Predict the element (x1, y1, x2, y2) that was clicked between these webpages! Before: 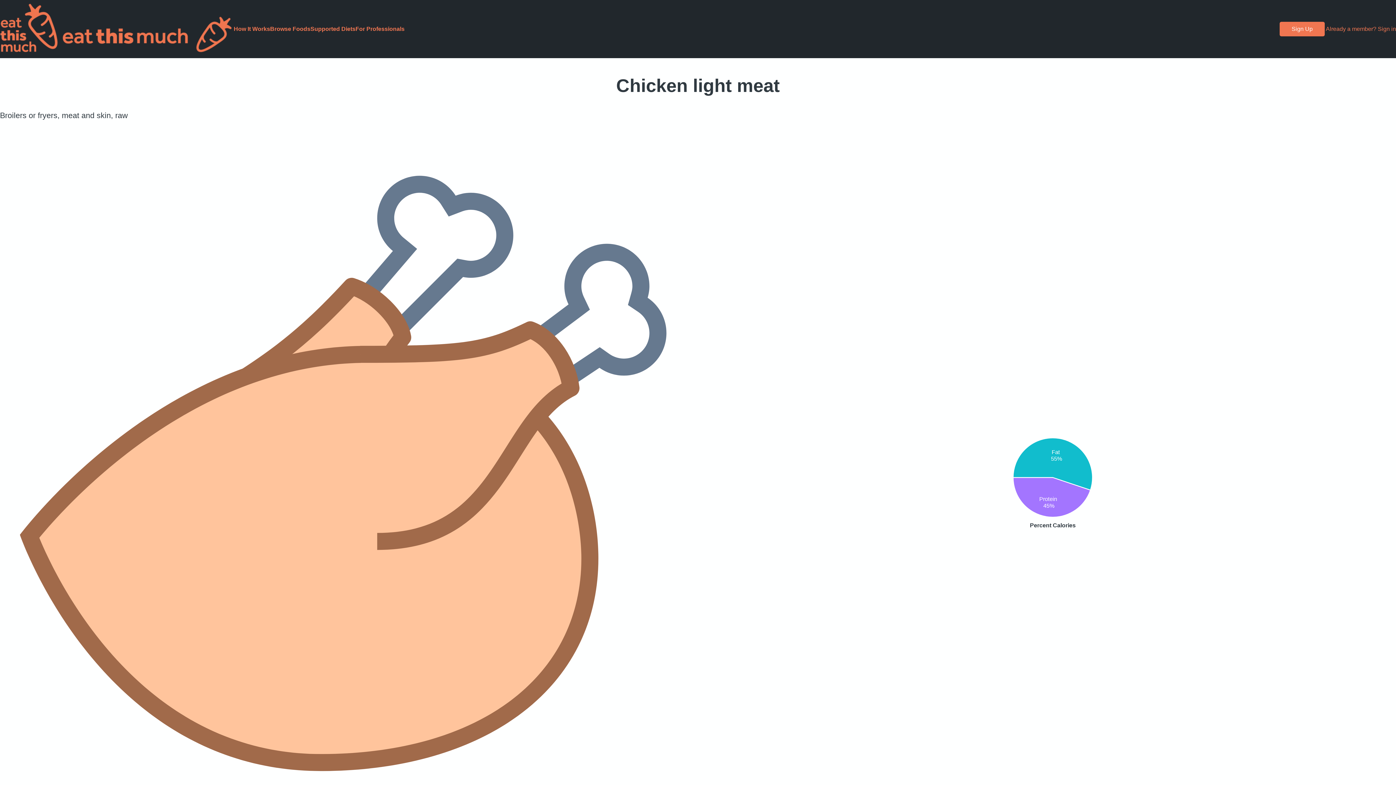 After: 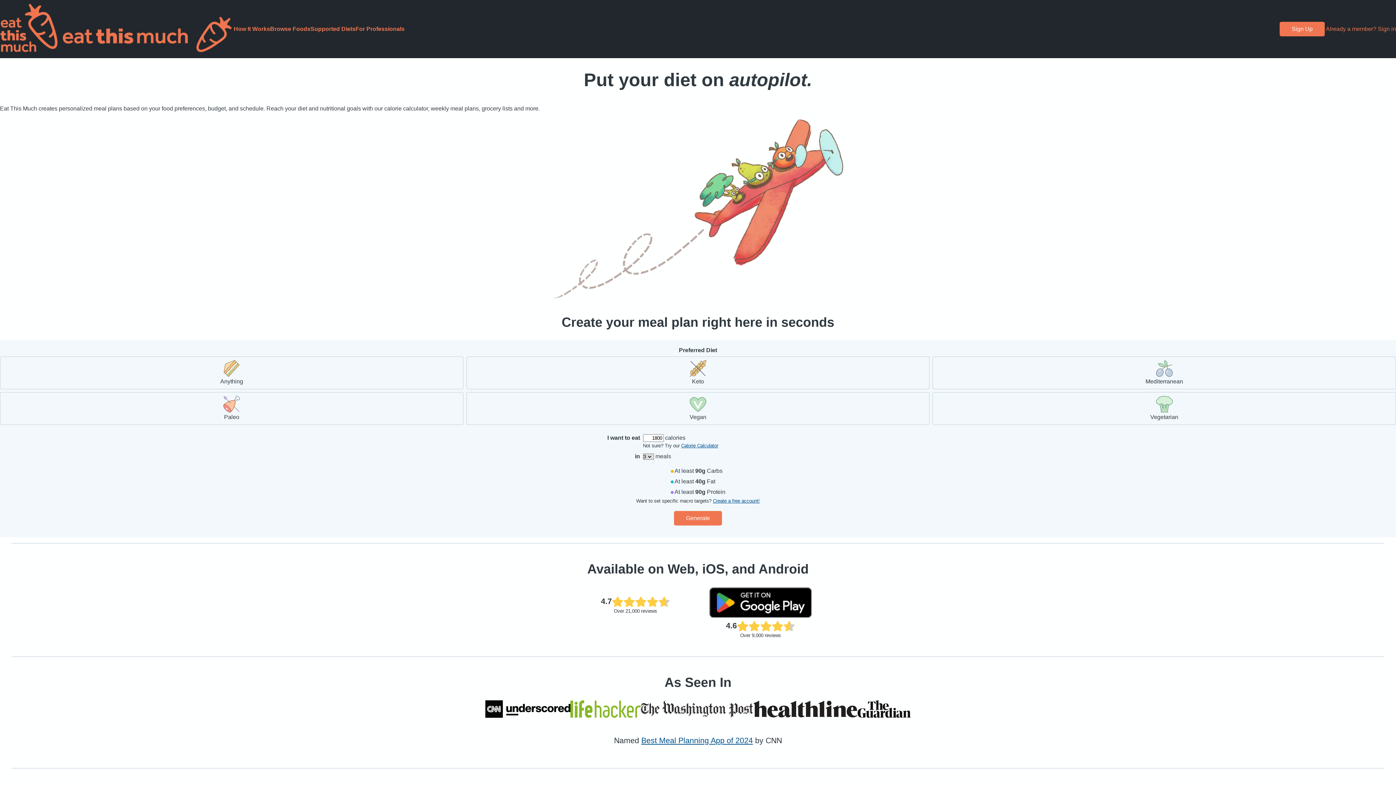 Action: label:   bbox: (0, 2, 233, 55)